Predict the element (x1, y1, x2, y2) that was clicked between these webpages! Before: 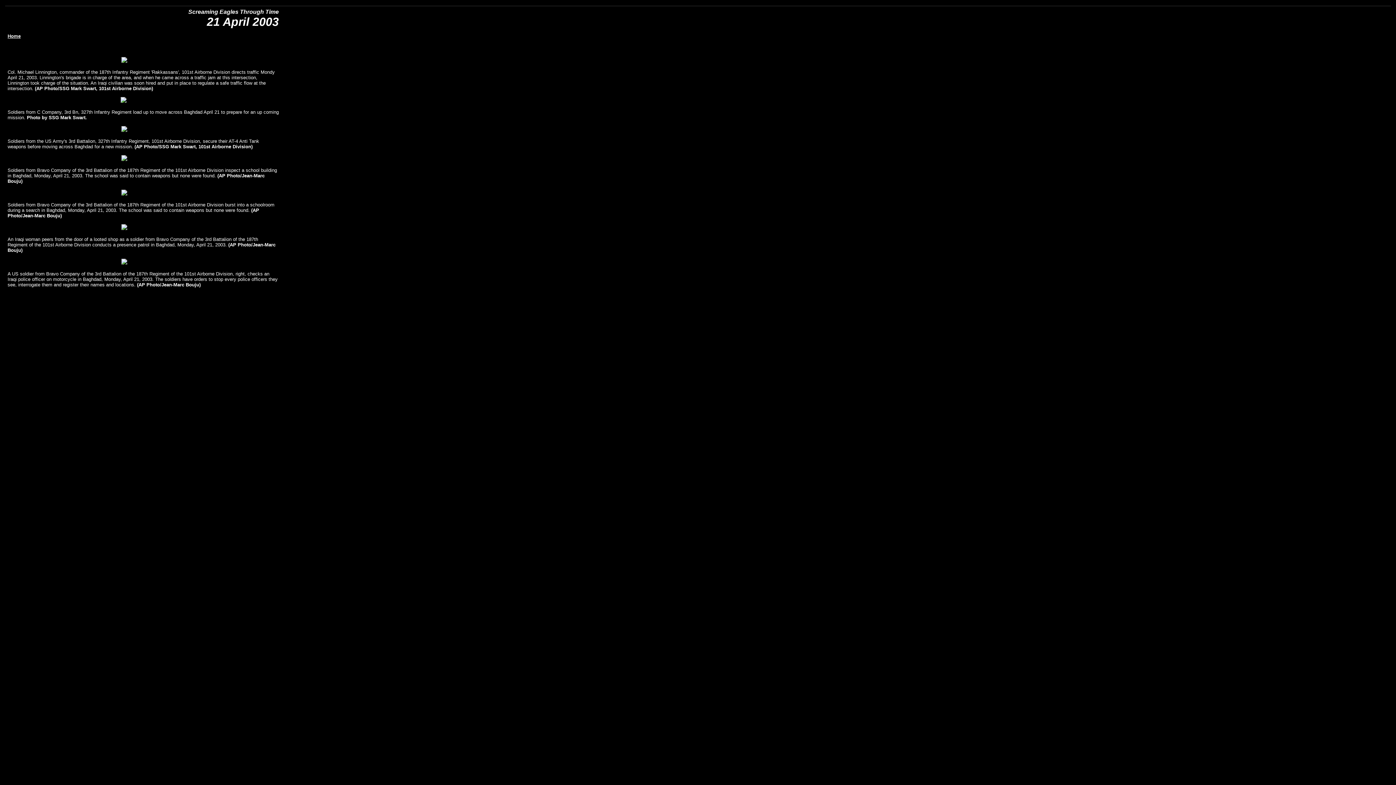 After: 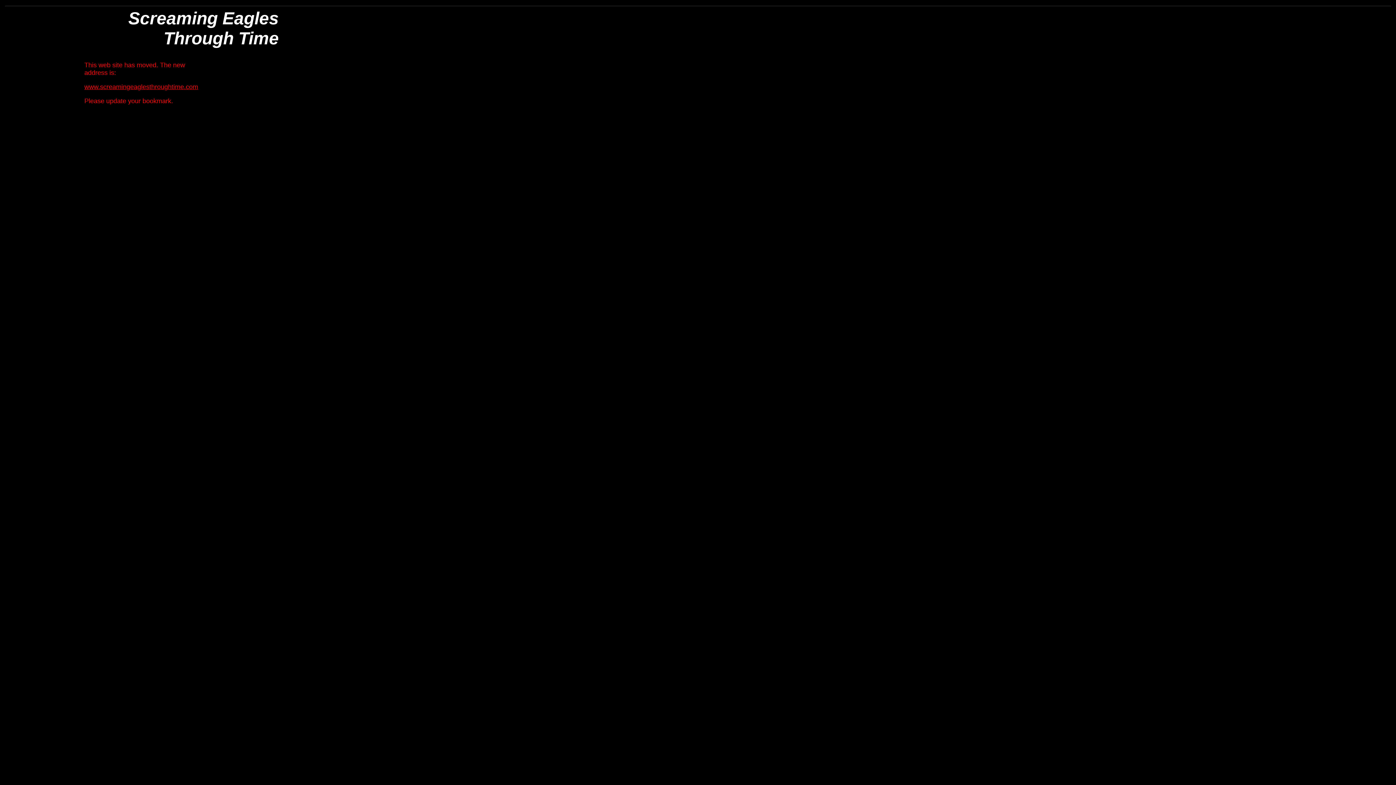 Action: bbox: (7, 32, 20, 38) label: Home